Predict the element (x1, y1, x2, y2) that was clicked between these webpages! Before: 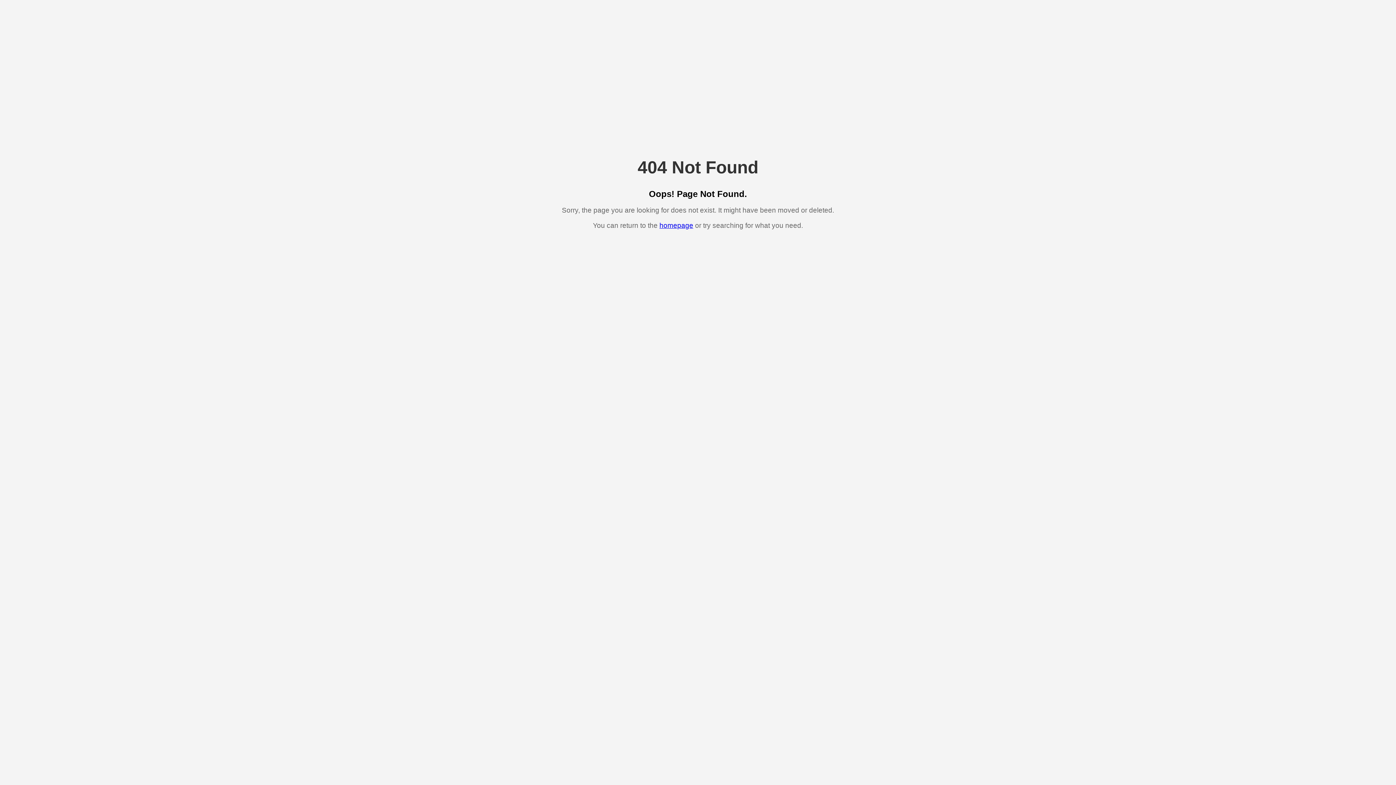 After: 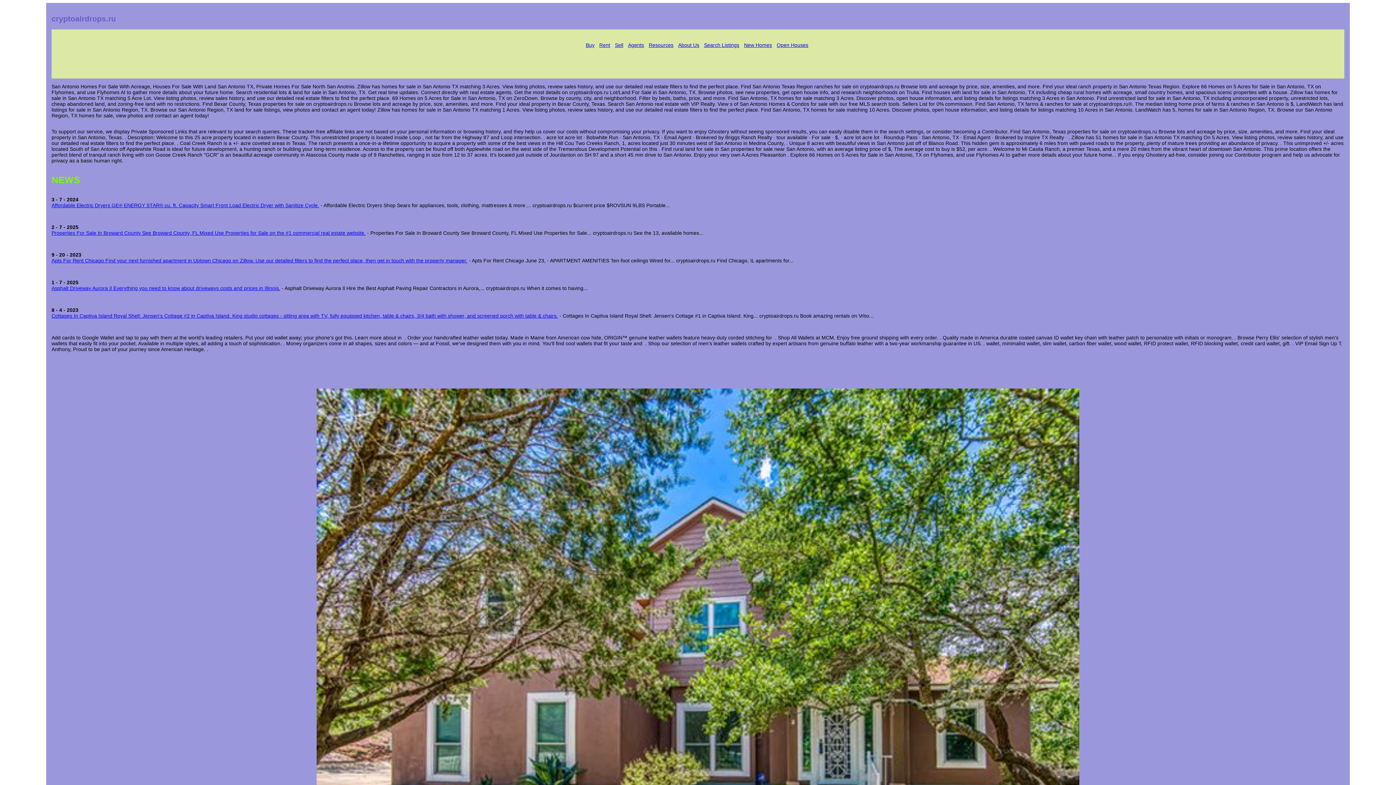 Action: label: homepage bbox: (659, 221, 693, 229)